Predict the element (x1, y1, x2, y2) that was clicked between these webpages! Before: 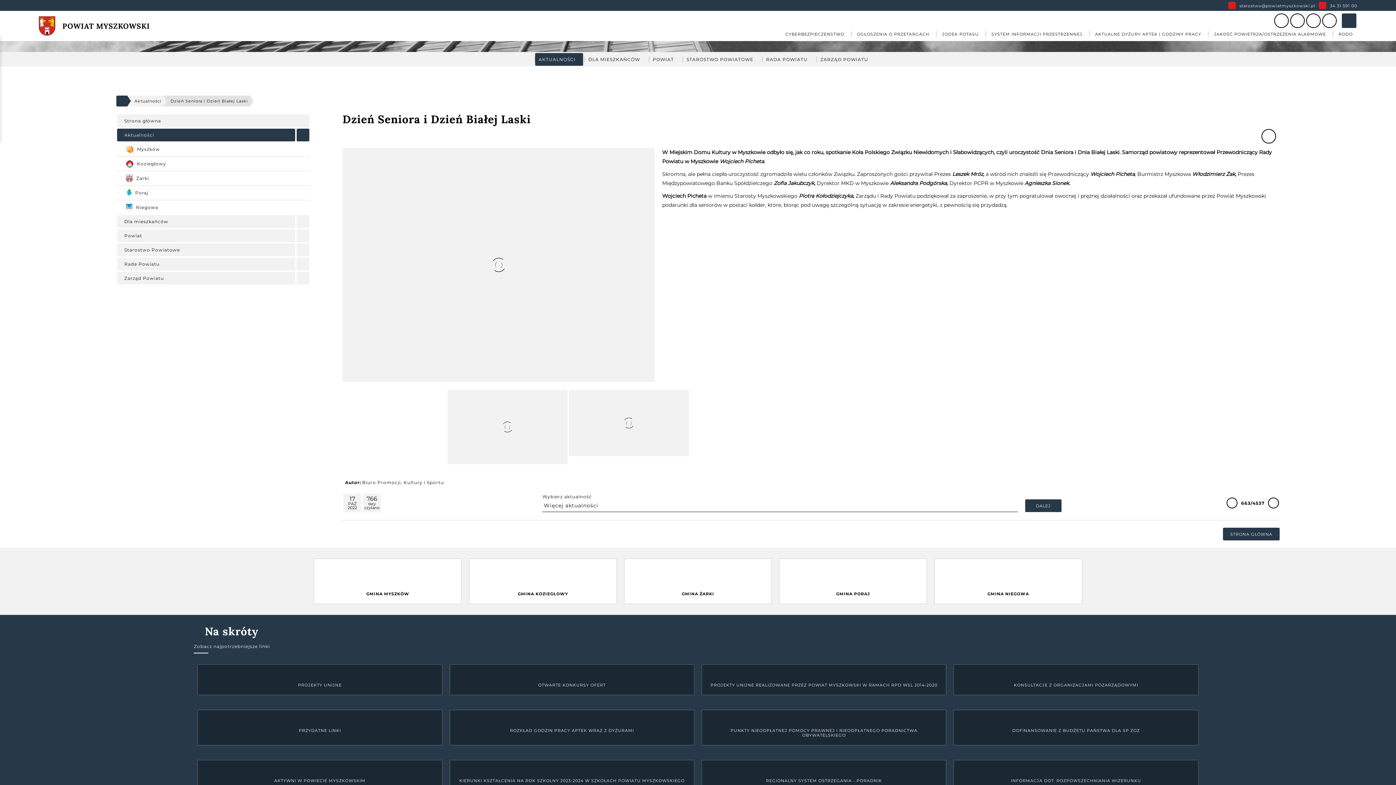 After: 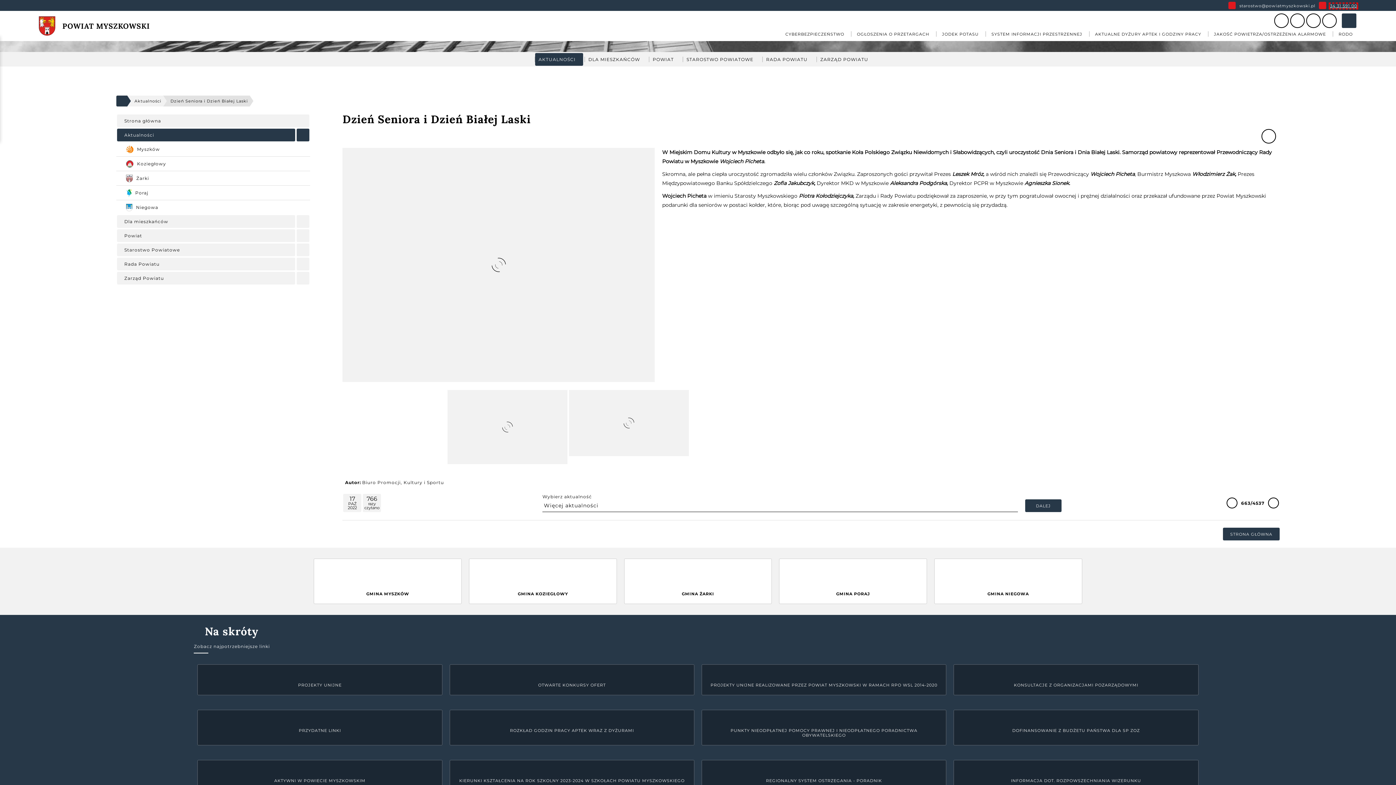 Action: label: 34 31 591 00 bbox: (1330, 3, 1357, 8)